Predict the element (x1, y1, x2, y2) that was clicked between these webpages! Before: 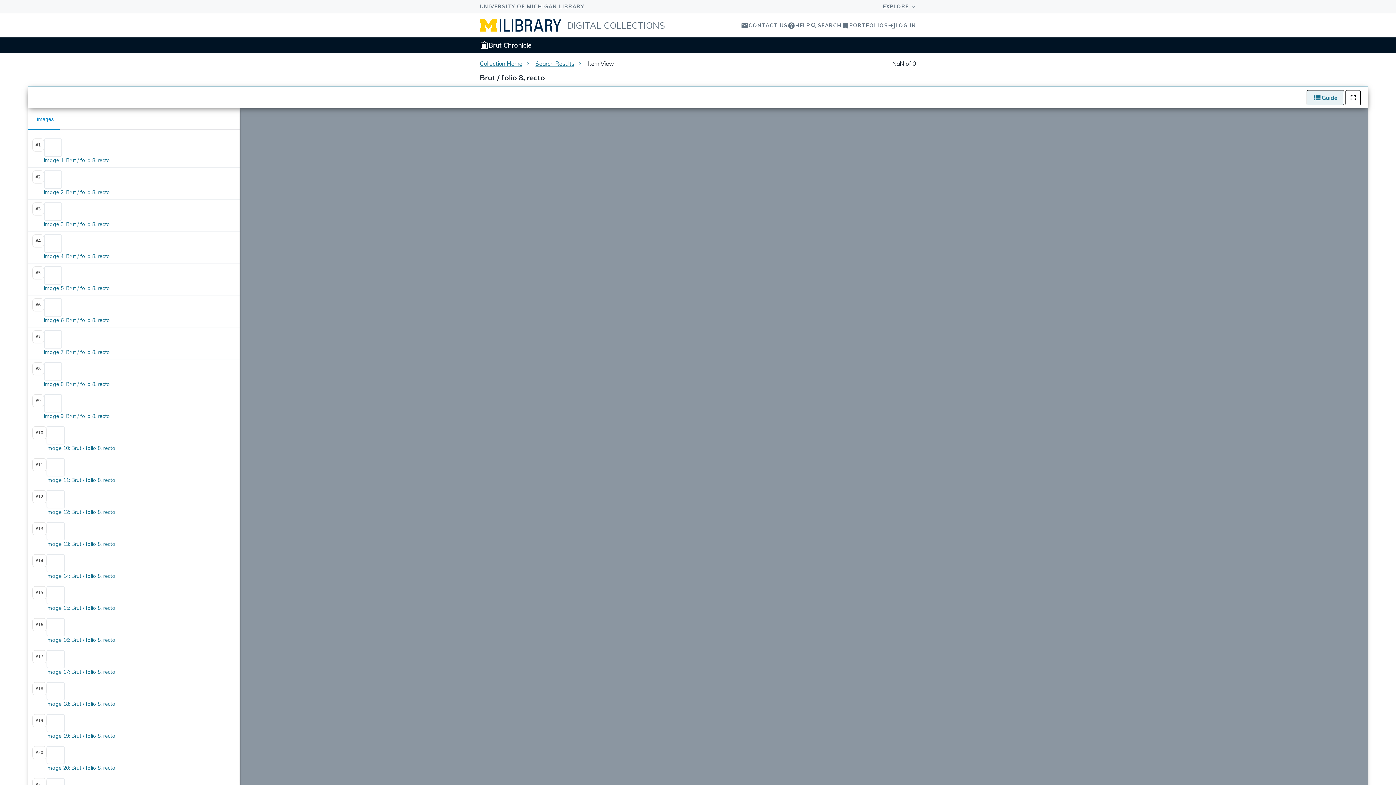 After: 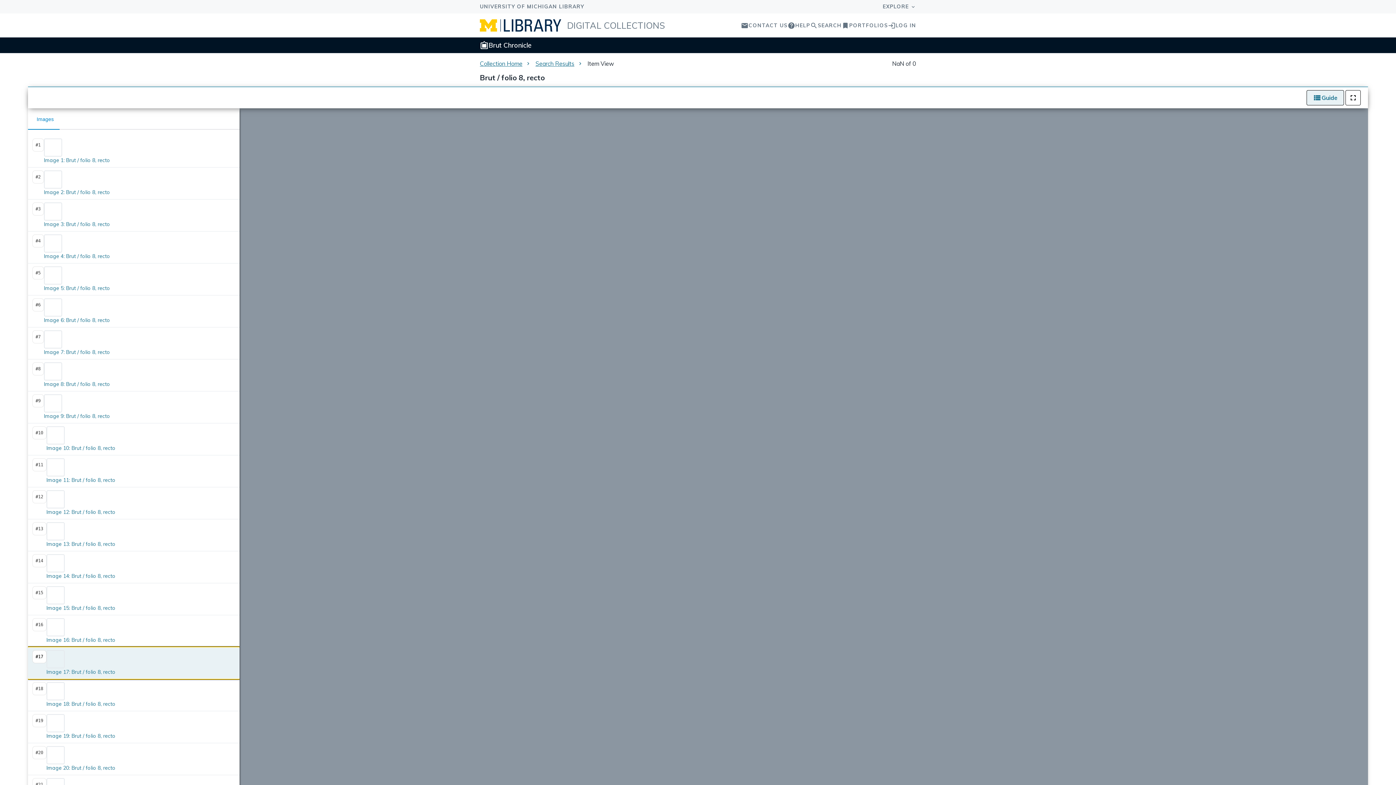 Action: bbox: (27, 647, 239, 679) label: Scan
#17

Image 17: Brut / folio 8, recto